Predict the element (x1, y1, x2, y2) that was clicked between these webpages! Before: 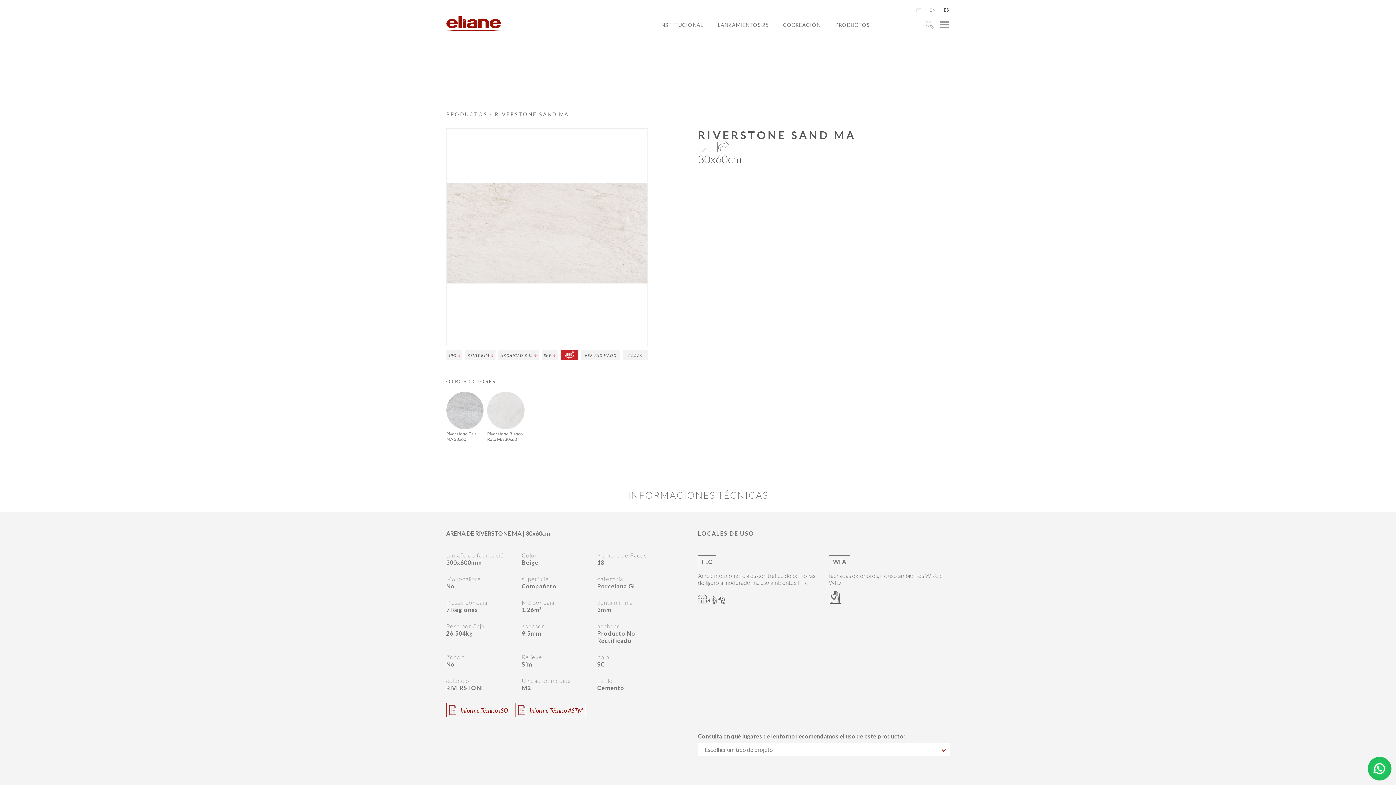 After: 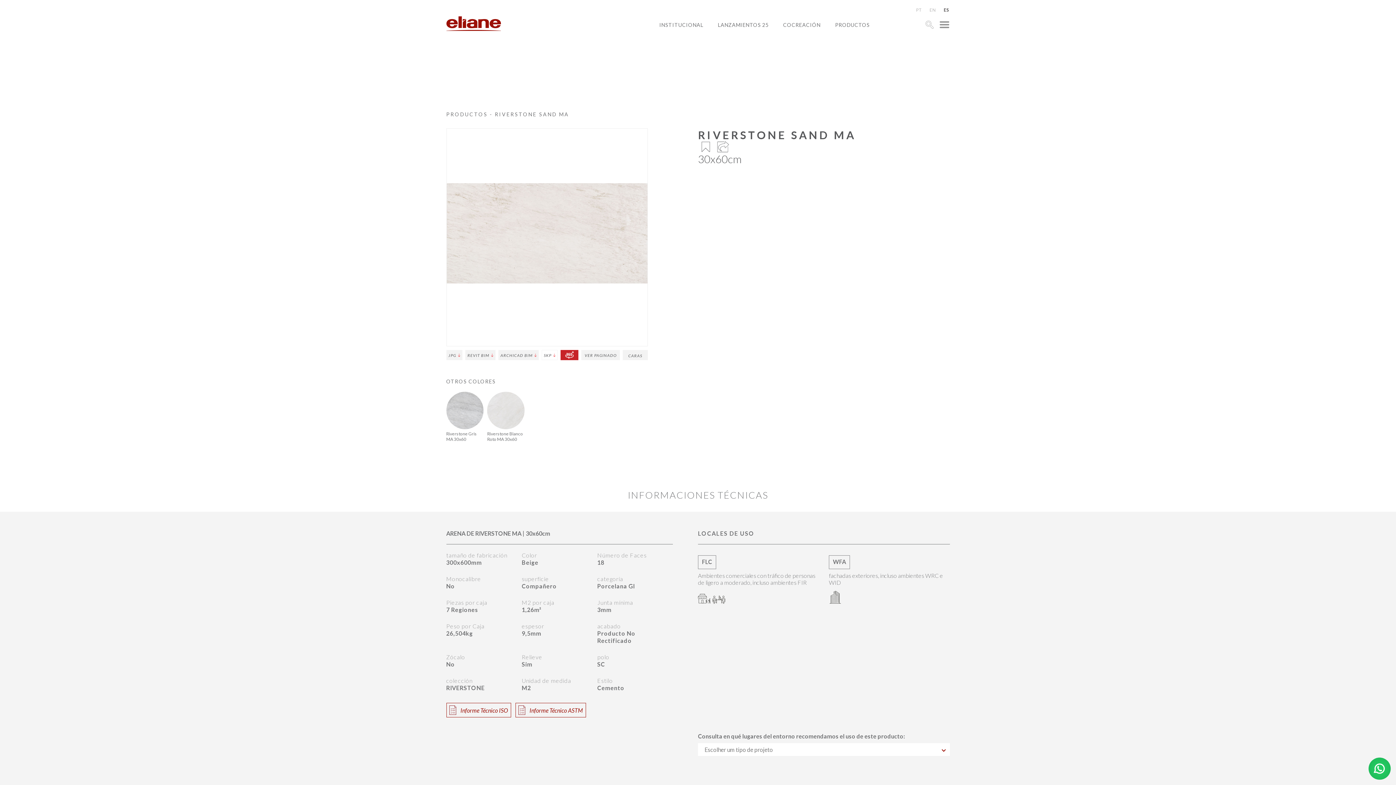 Action: label: SKP bbox: (541, 350, 557, 360)